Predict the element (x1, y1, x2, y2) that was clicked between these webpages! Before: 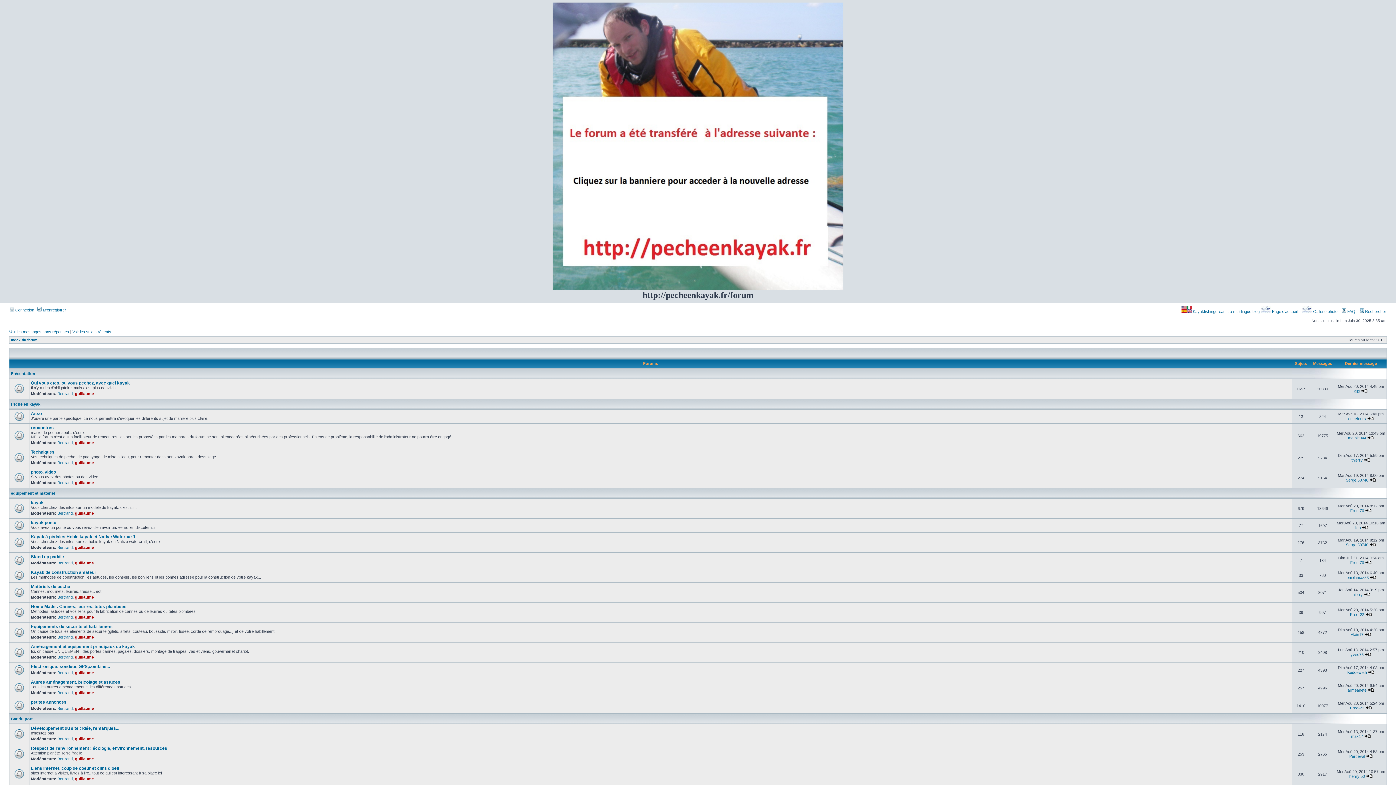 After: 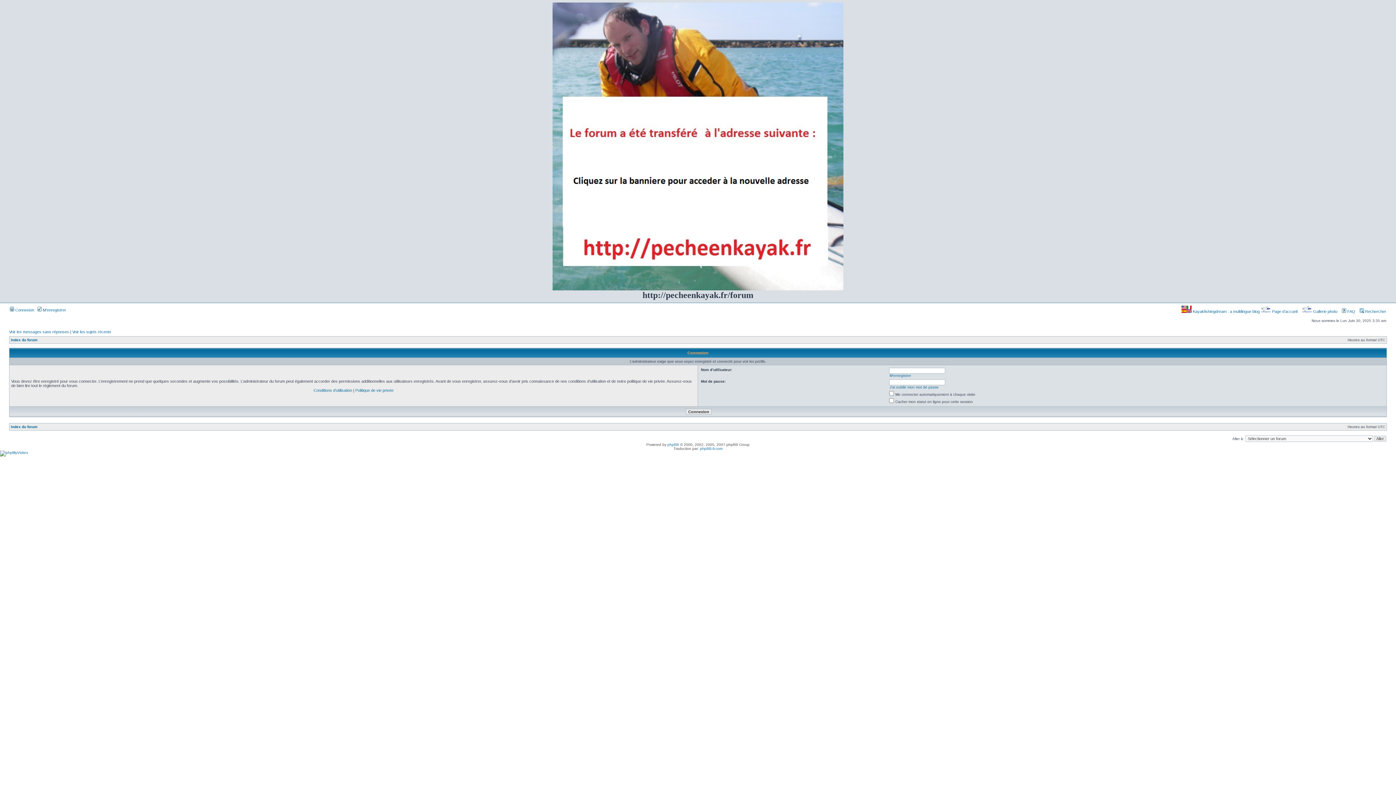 Action: label: Kedoeweth bbox: (1347, 670, 1367, 674)